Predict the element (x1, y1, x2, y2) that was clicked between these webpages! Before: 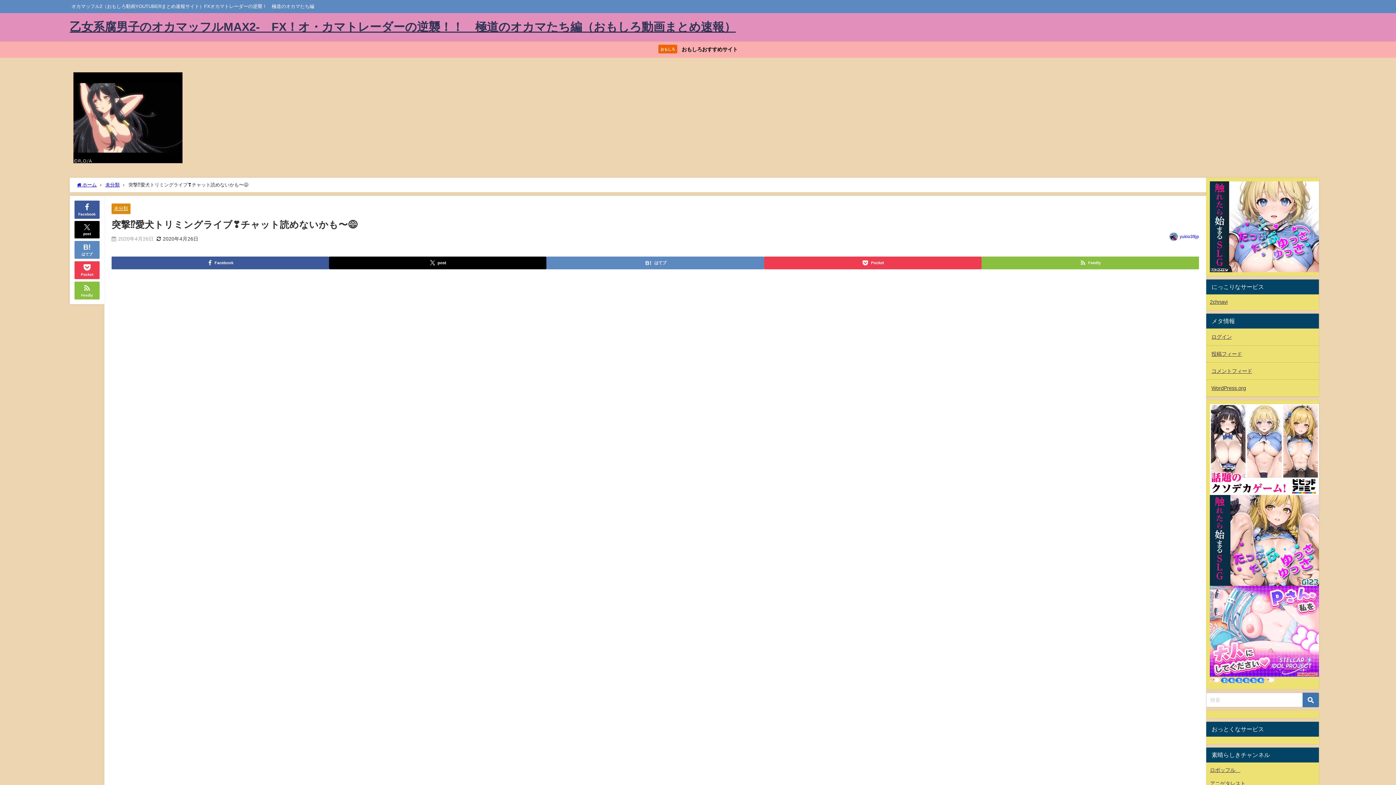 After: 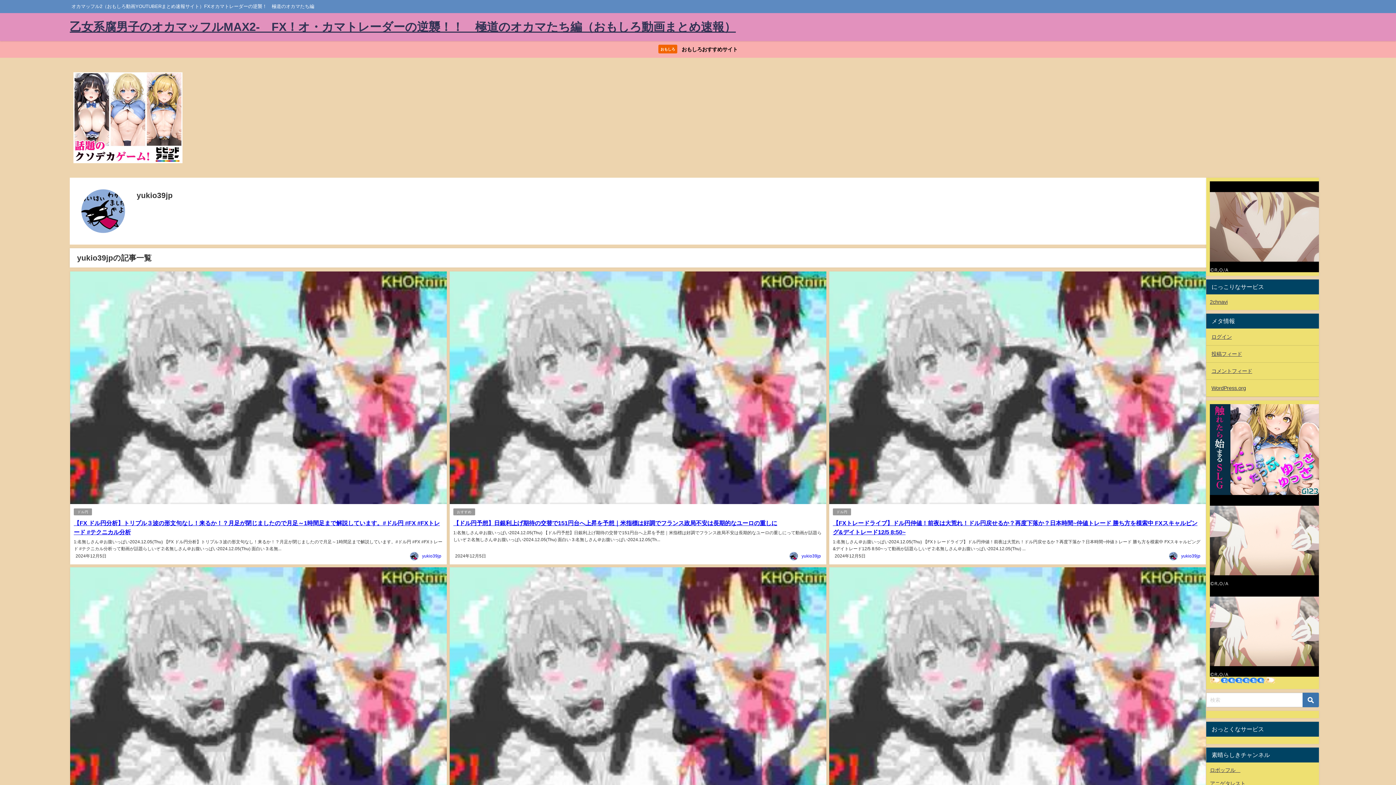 Action: bbox: (1180, 234, 1199, 239) label: yukio39jp